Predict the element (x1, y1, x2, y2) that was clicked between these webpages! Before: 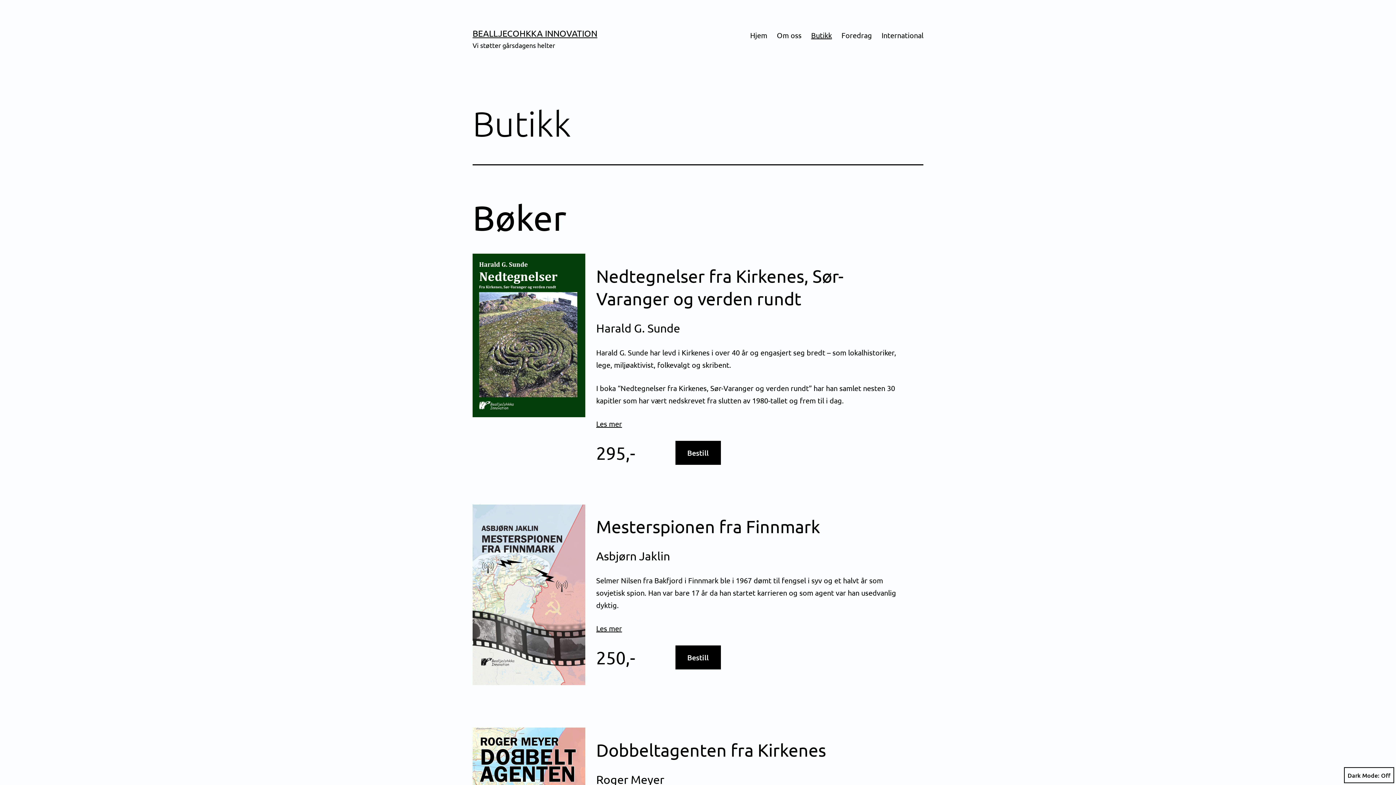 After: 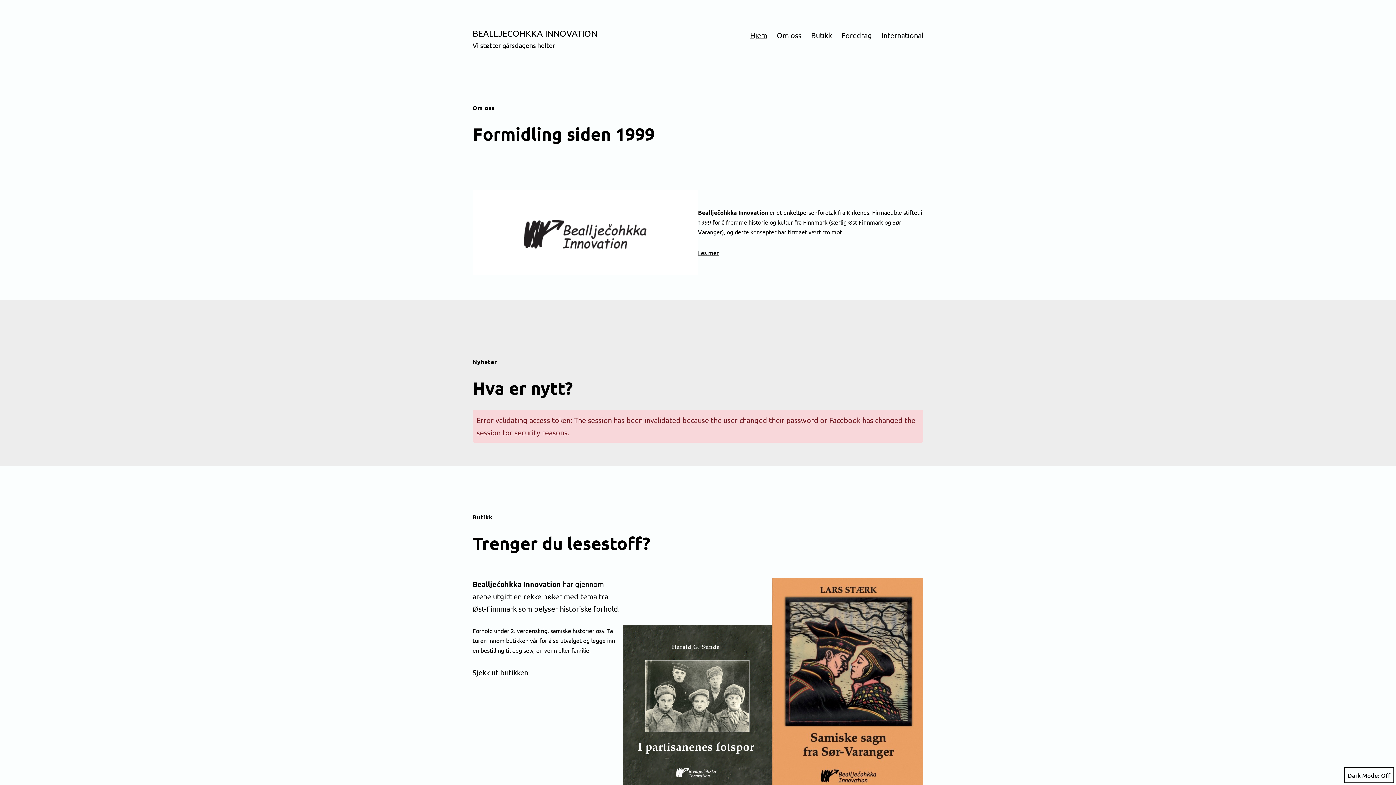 Action: bbox: (472, 28, 597, 38) label: BEALLJECOHKKA INNOVATION